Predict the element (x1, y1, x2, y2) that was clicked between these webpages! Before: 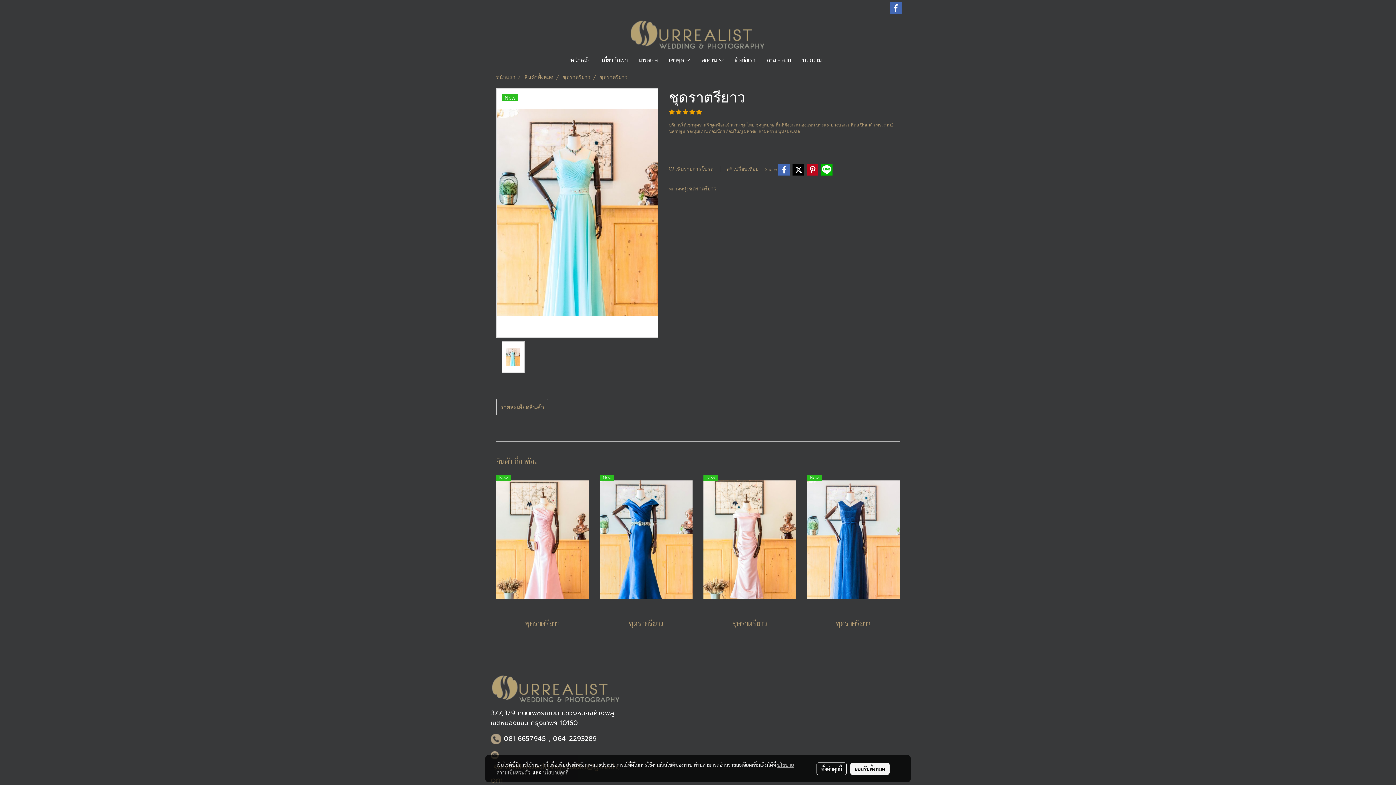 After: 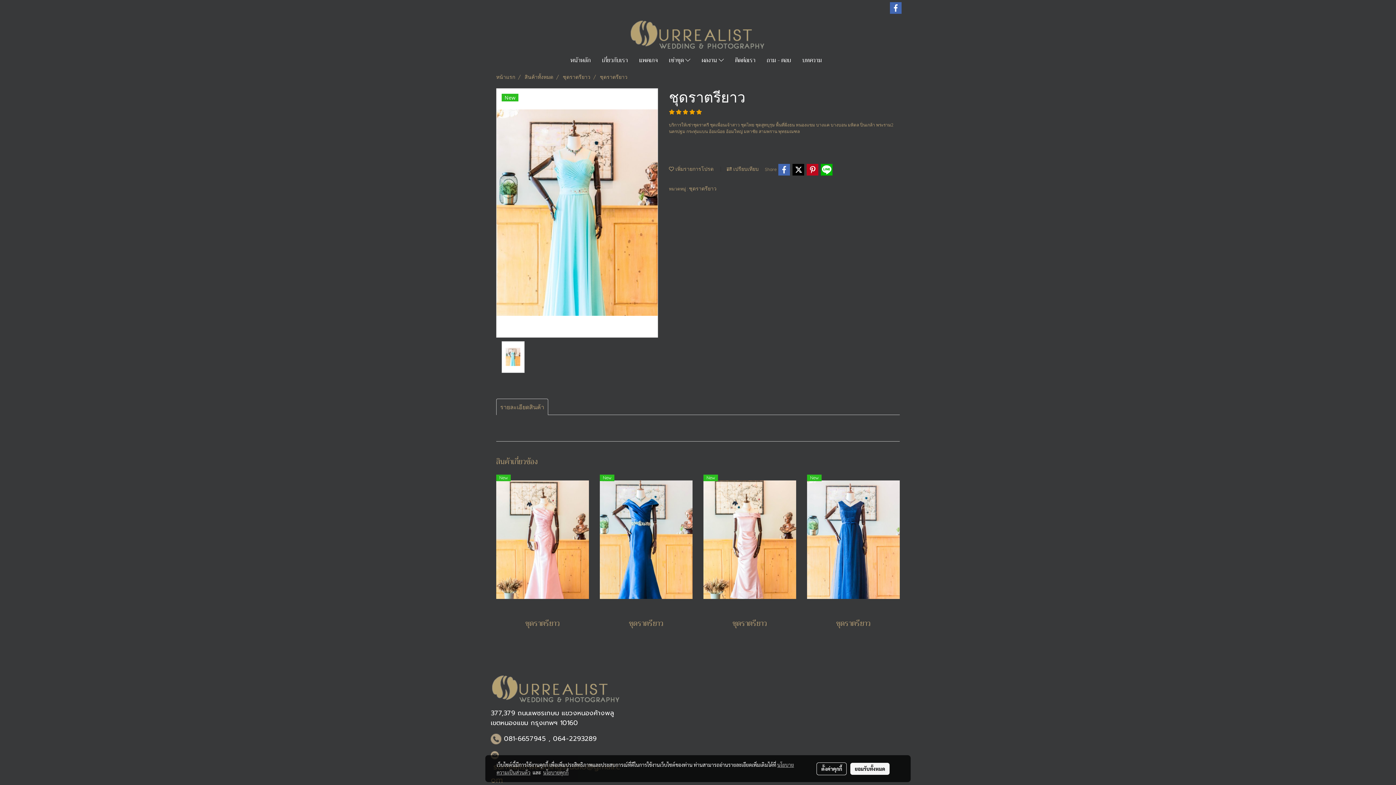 Action: bbox: (543, 769, 568, 776) label: นโยบายคุกกี้